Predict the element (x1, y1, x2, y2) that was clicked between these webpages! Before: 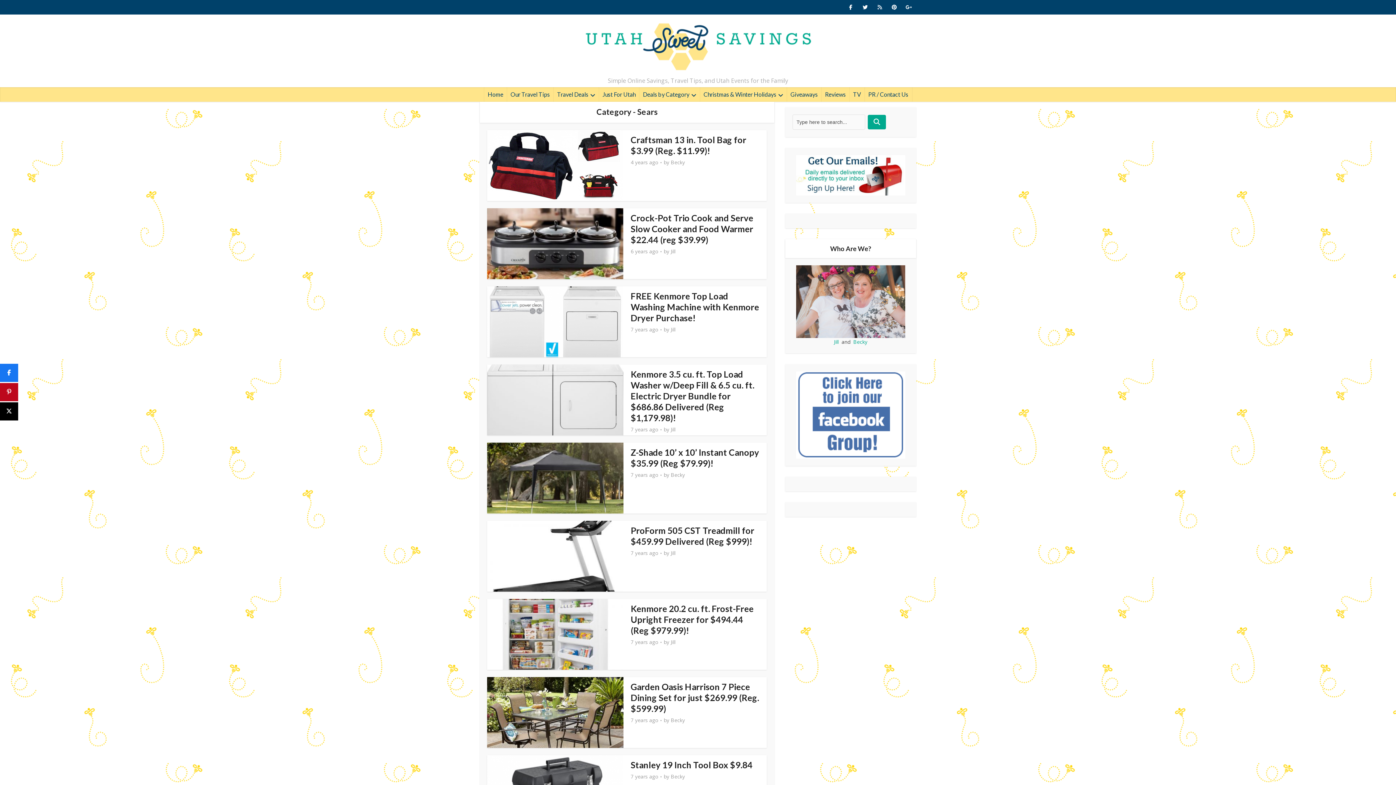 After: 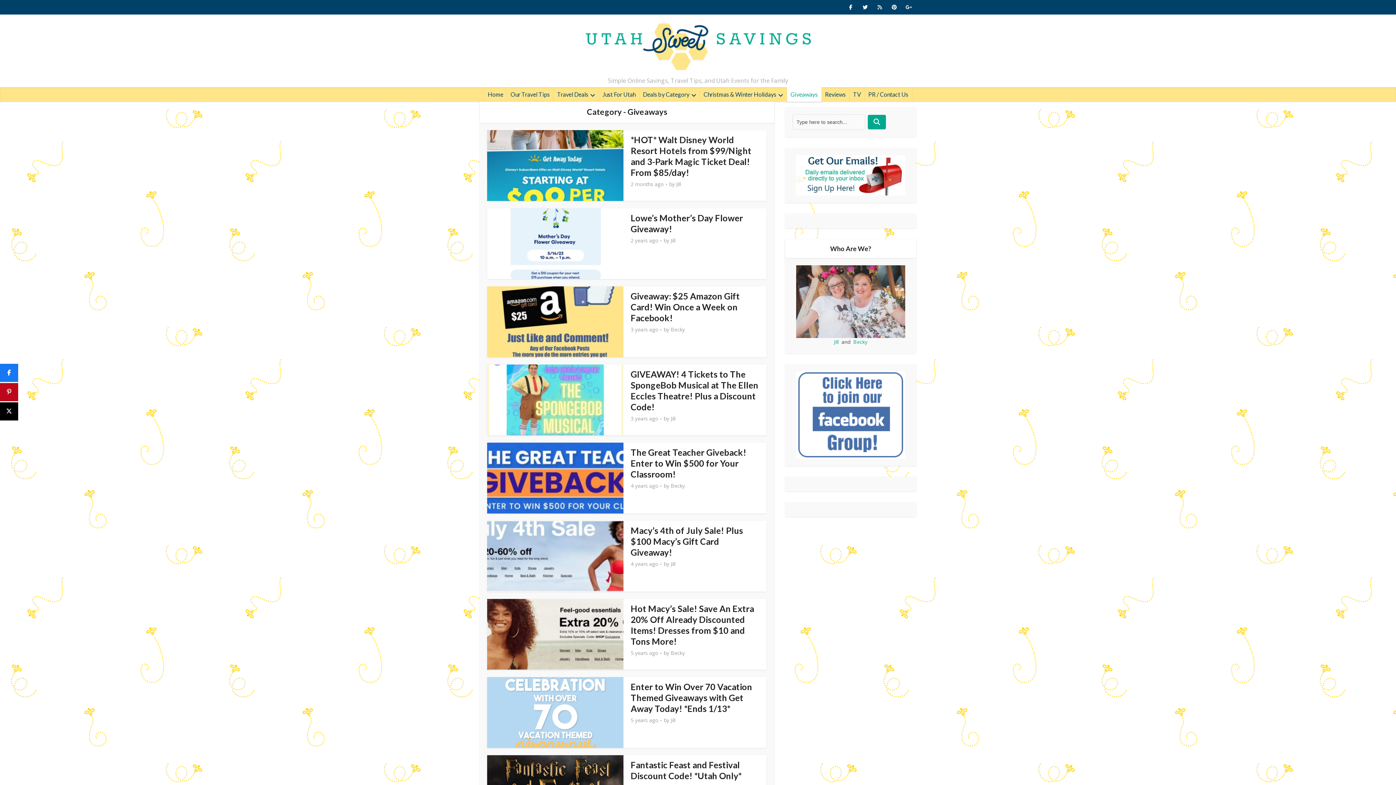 Action: bbox: (787, 87, 821, 101) label: Giveaways